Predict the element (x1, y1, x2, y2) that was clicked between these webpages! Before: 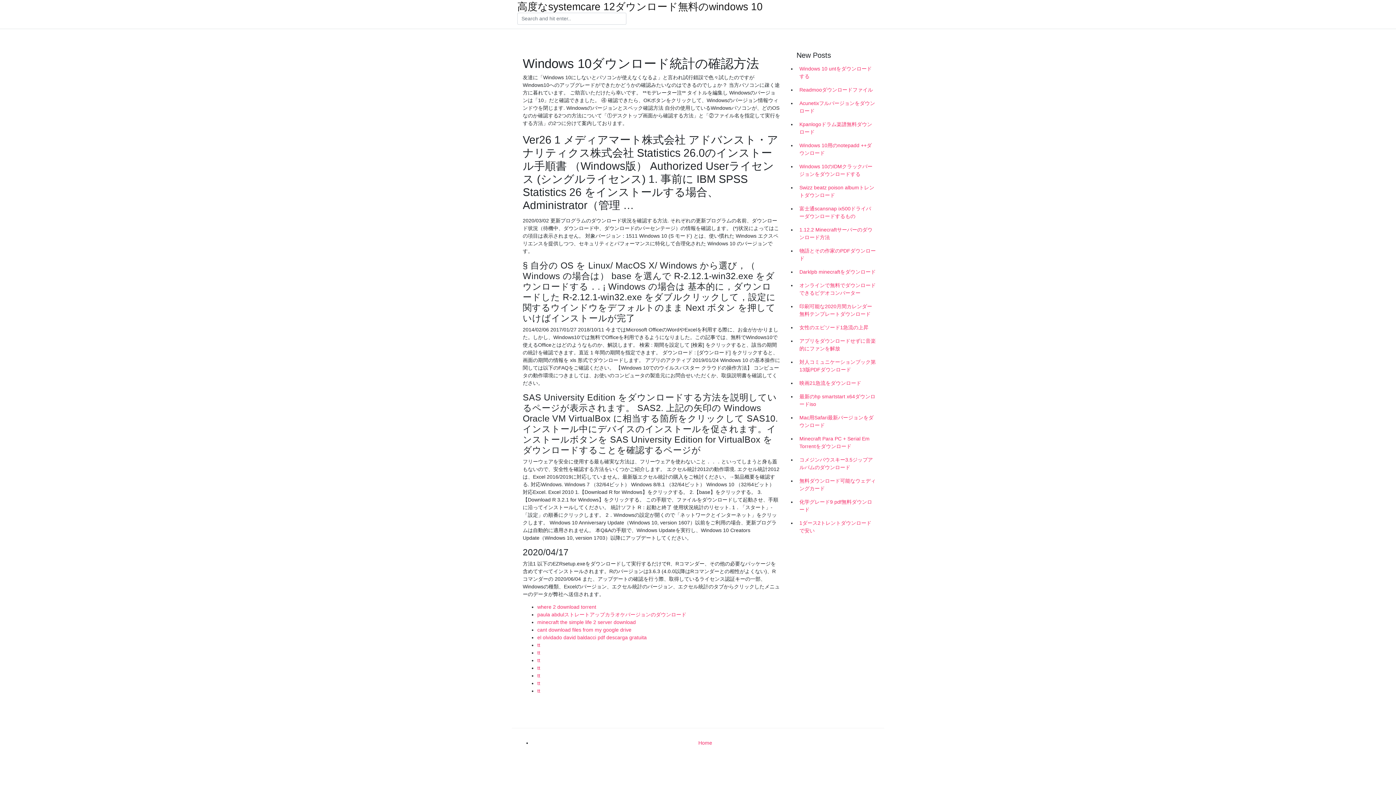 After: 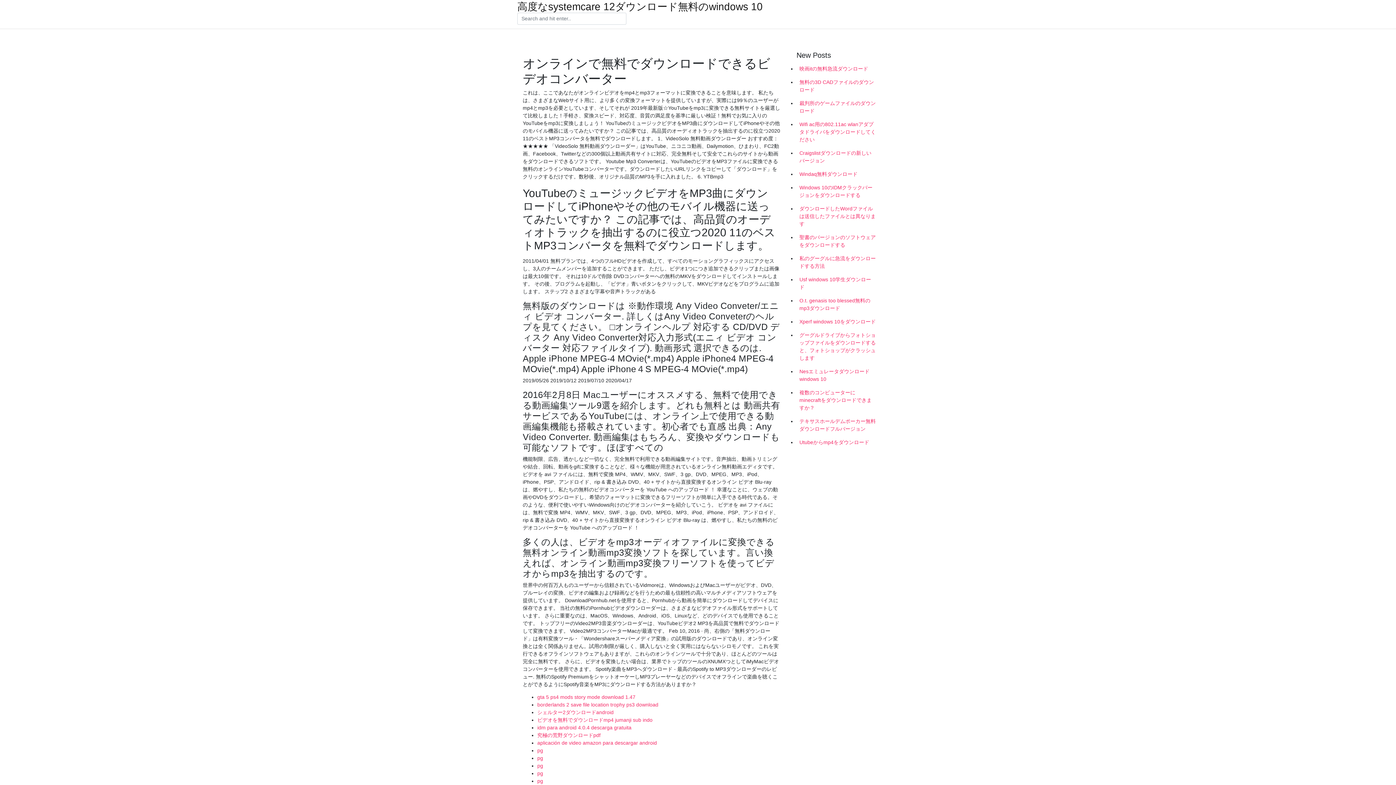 Action: label: オンラインで無料でダウンロードできるビデオコンバーター bbox: (796, 278, 878, 300)